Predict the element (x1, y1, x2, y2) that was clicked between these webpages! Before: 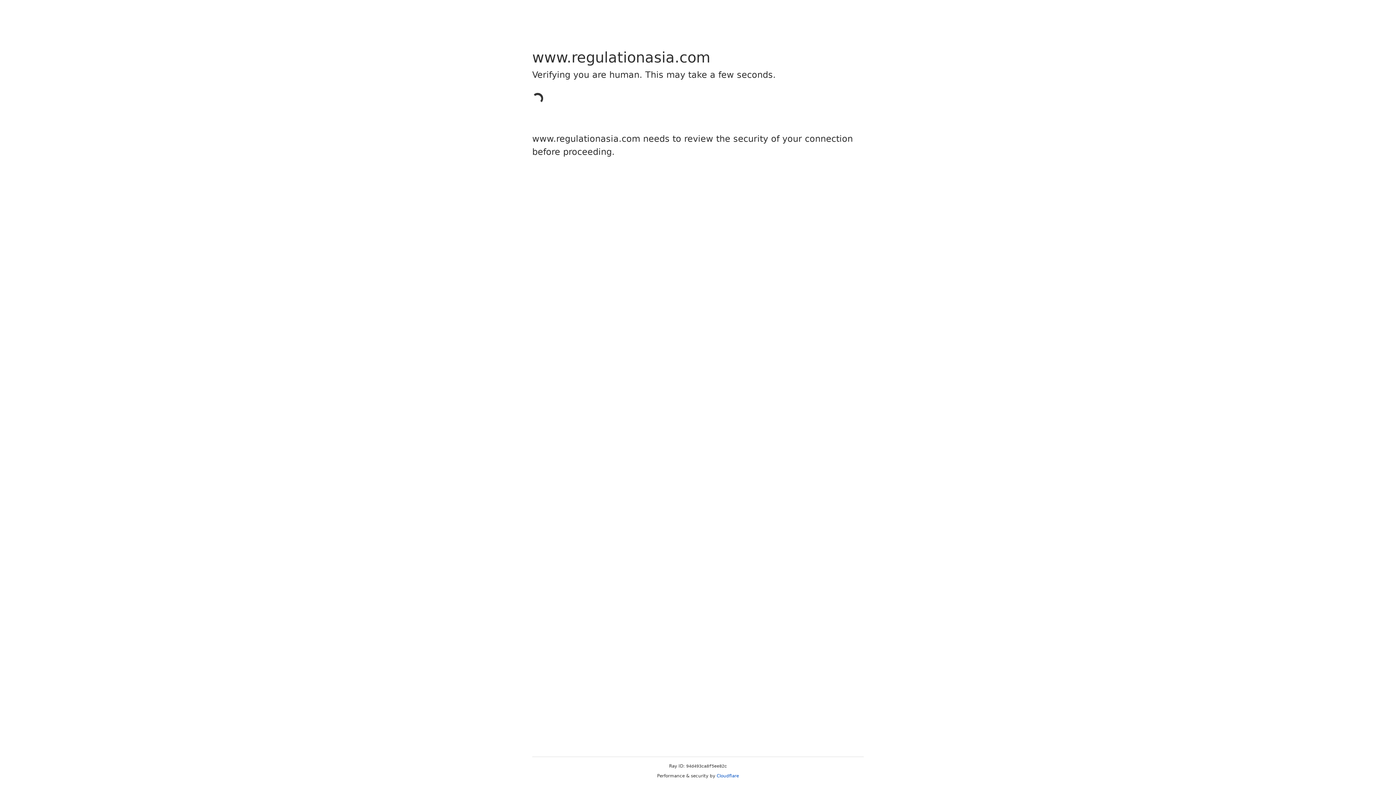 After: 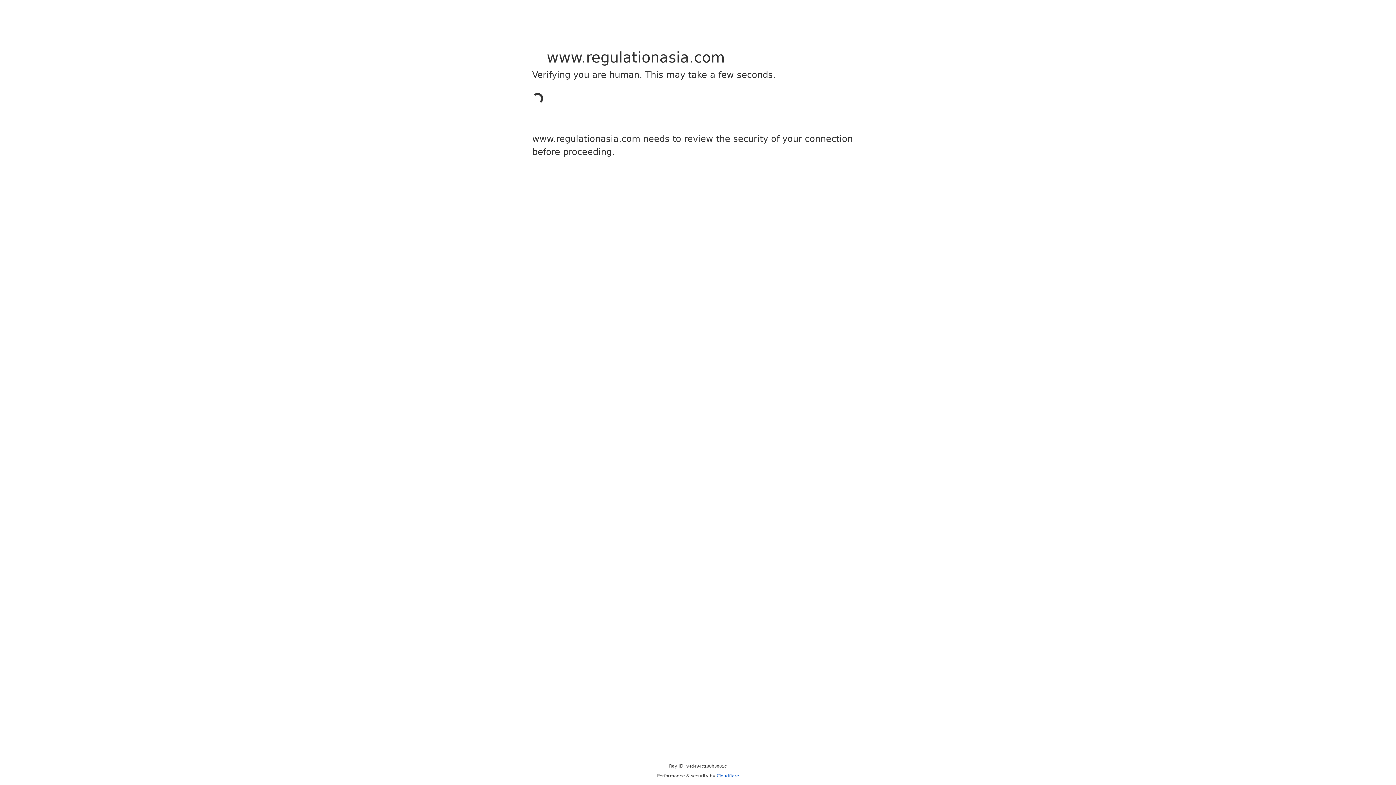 Action: label: Cloudflare bbox: (716, 773, 739, 778)